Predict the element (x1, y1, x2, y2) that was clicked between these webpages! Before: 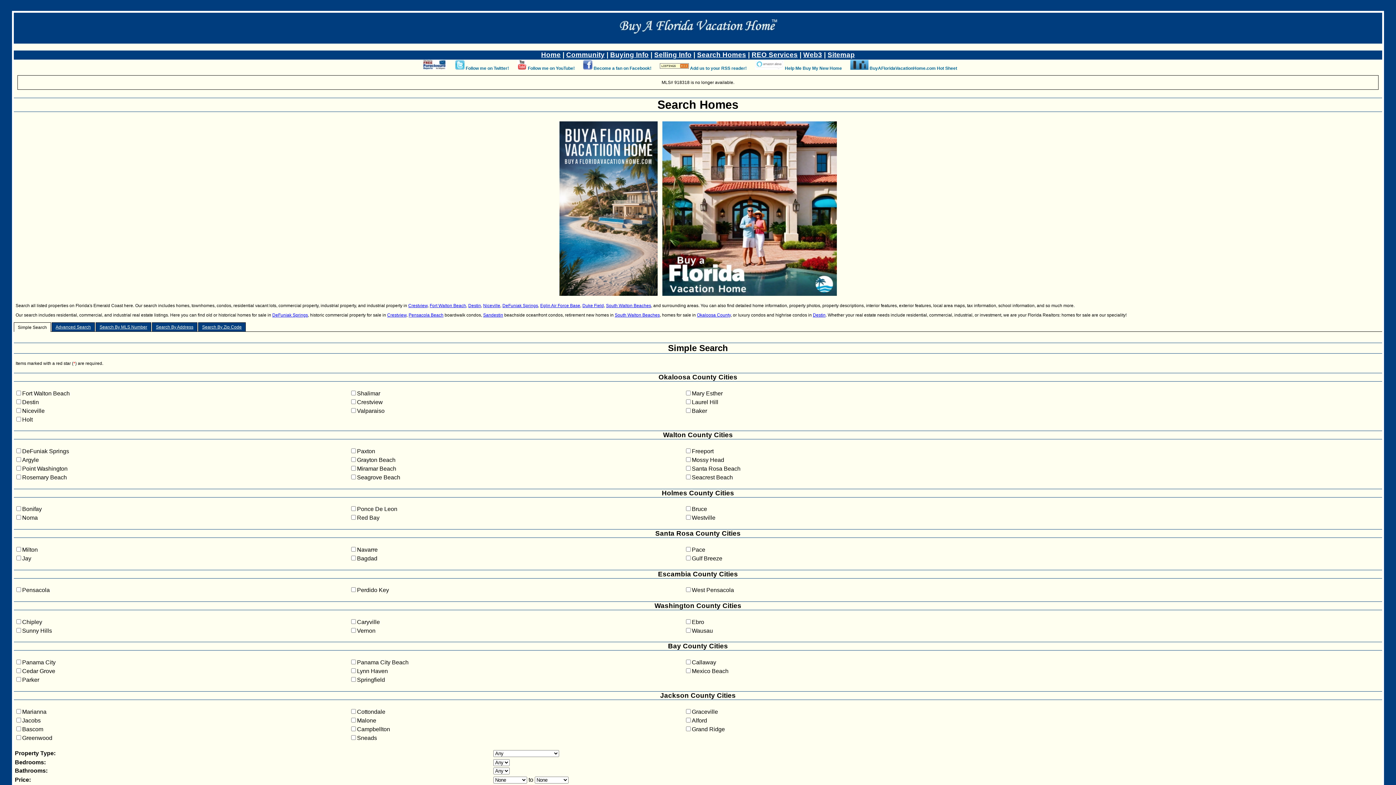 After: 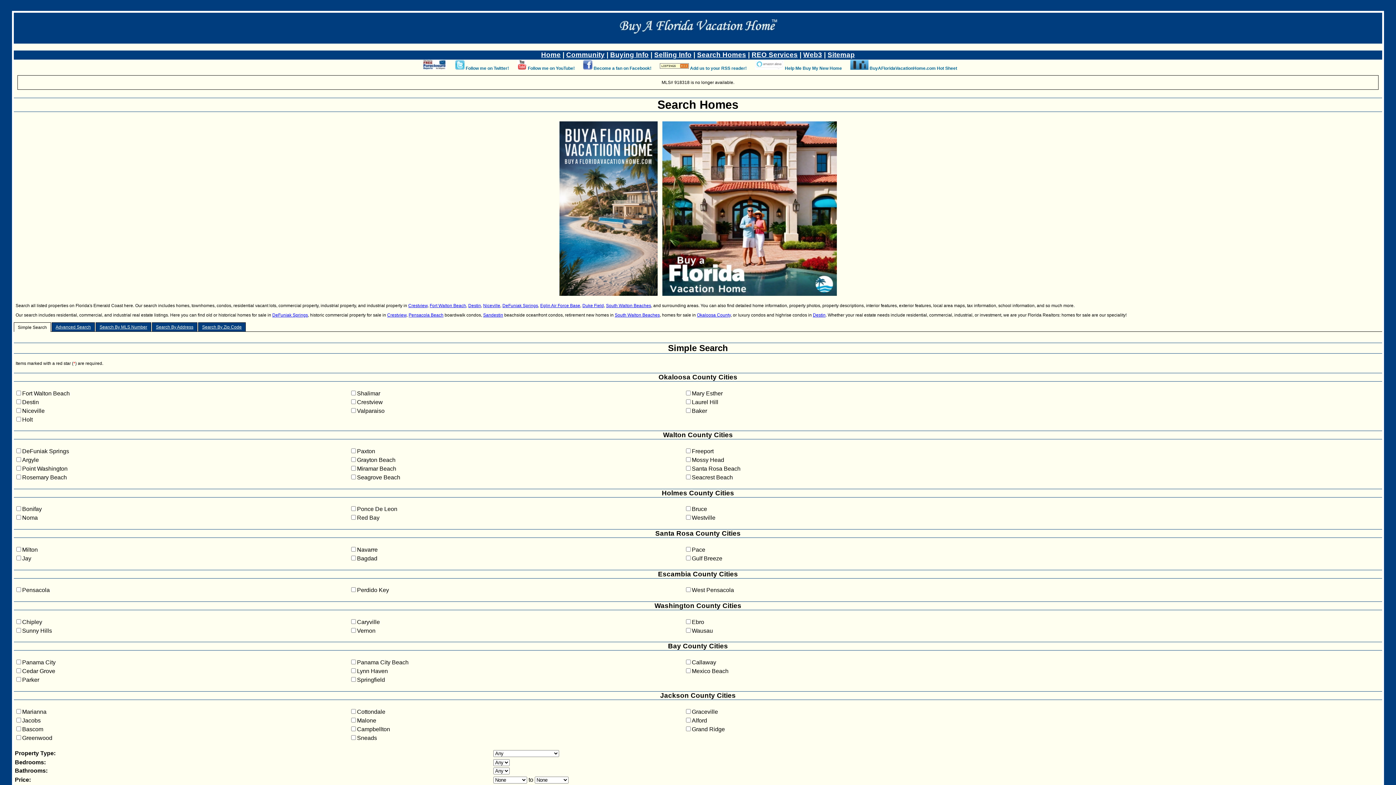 Action: bbox: (465, 65, 509, 71) label: Follow me on Twitter!